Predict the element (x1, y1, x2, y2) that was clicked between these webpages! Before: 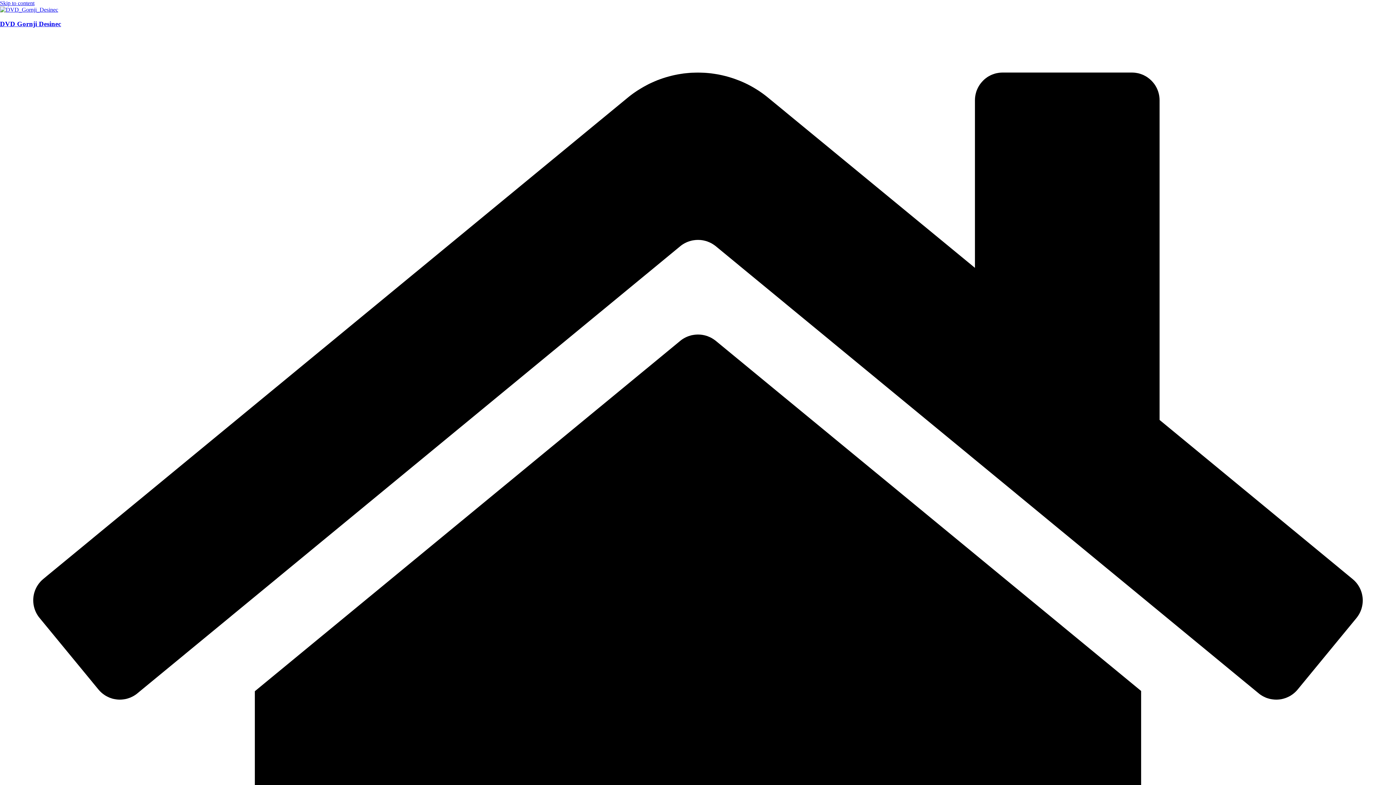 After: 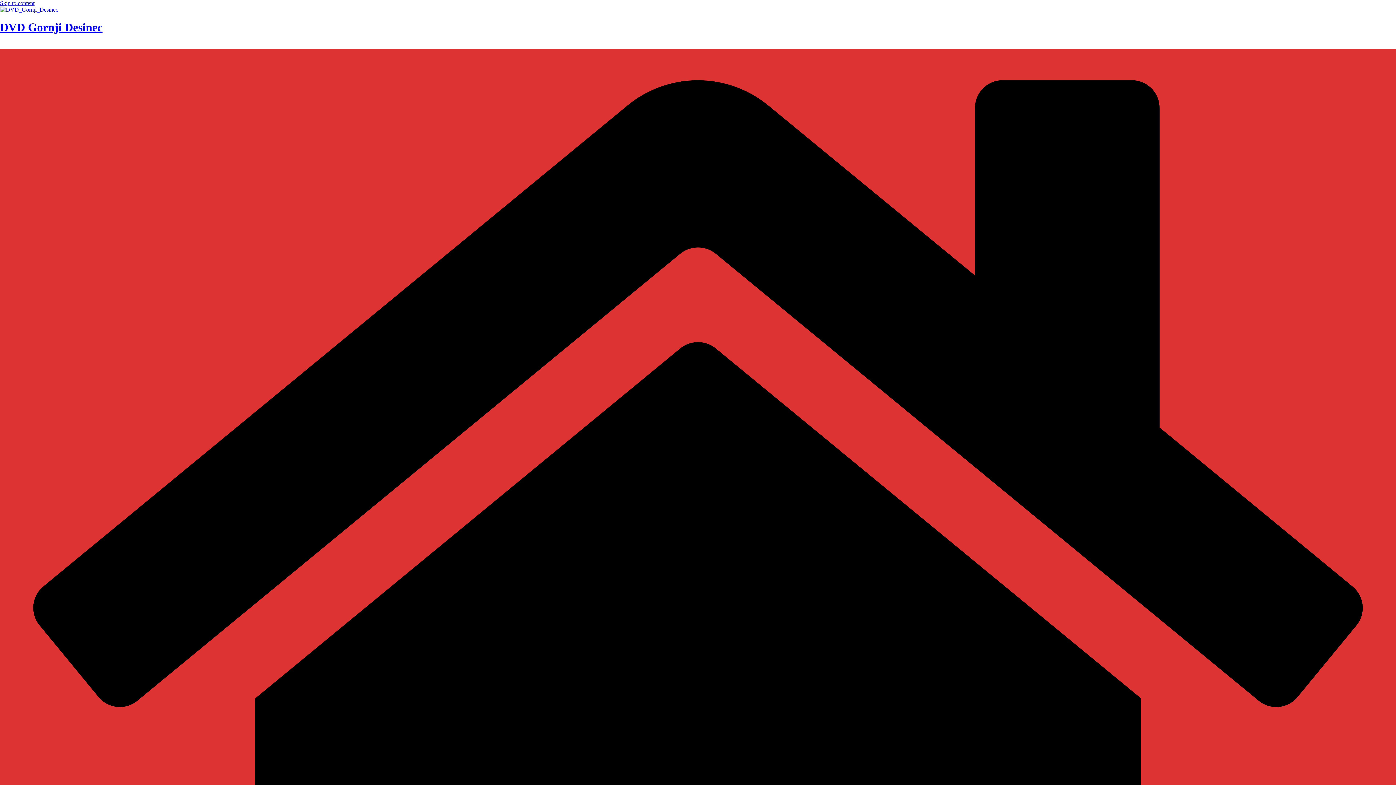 Action: label: DVD Gornji Desinec bbox: (0, 19, 61, 27)